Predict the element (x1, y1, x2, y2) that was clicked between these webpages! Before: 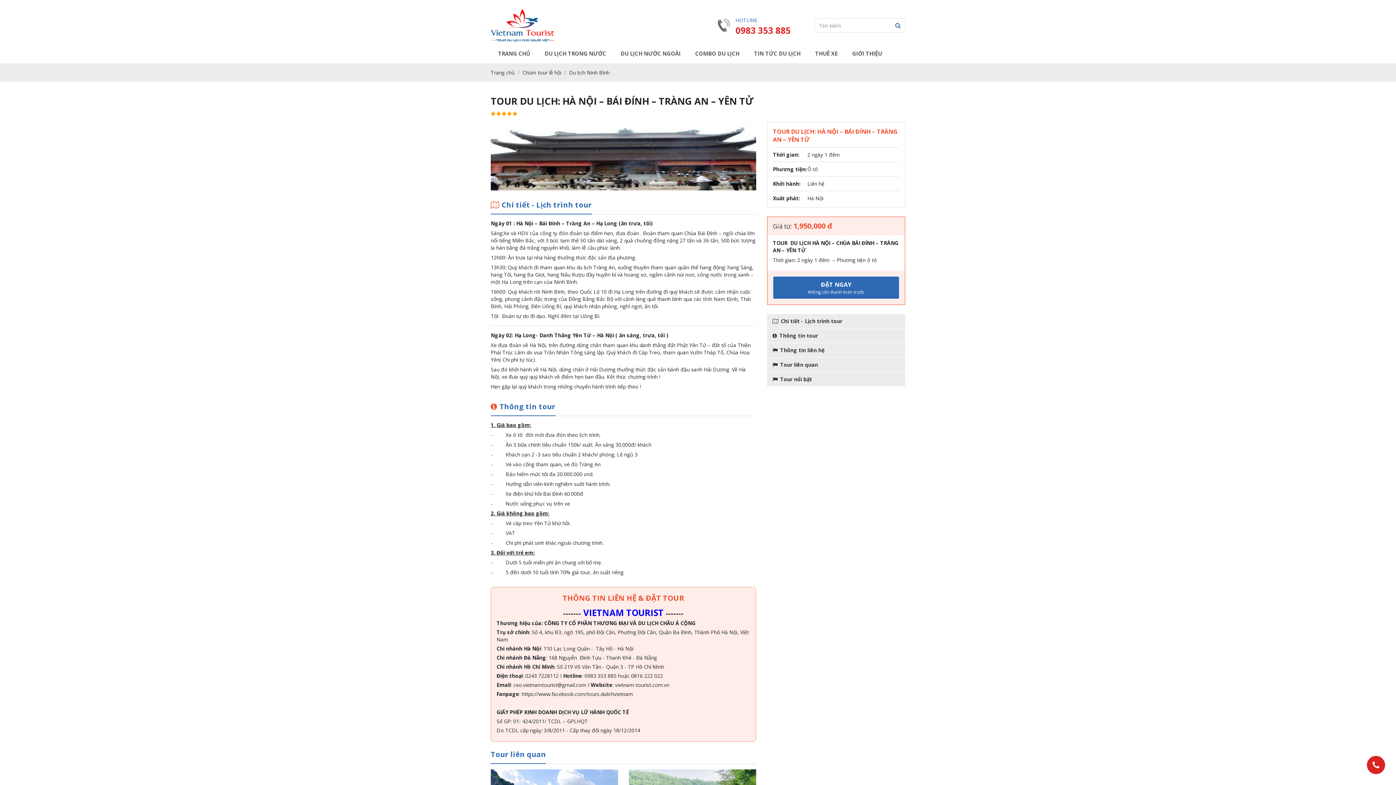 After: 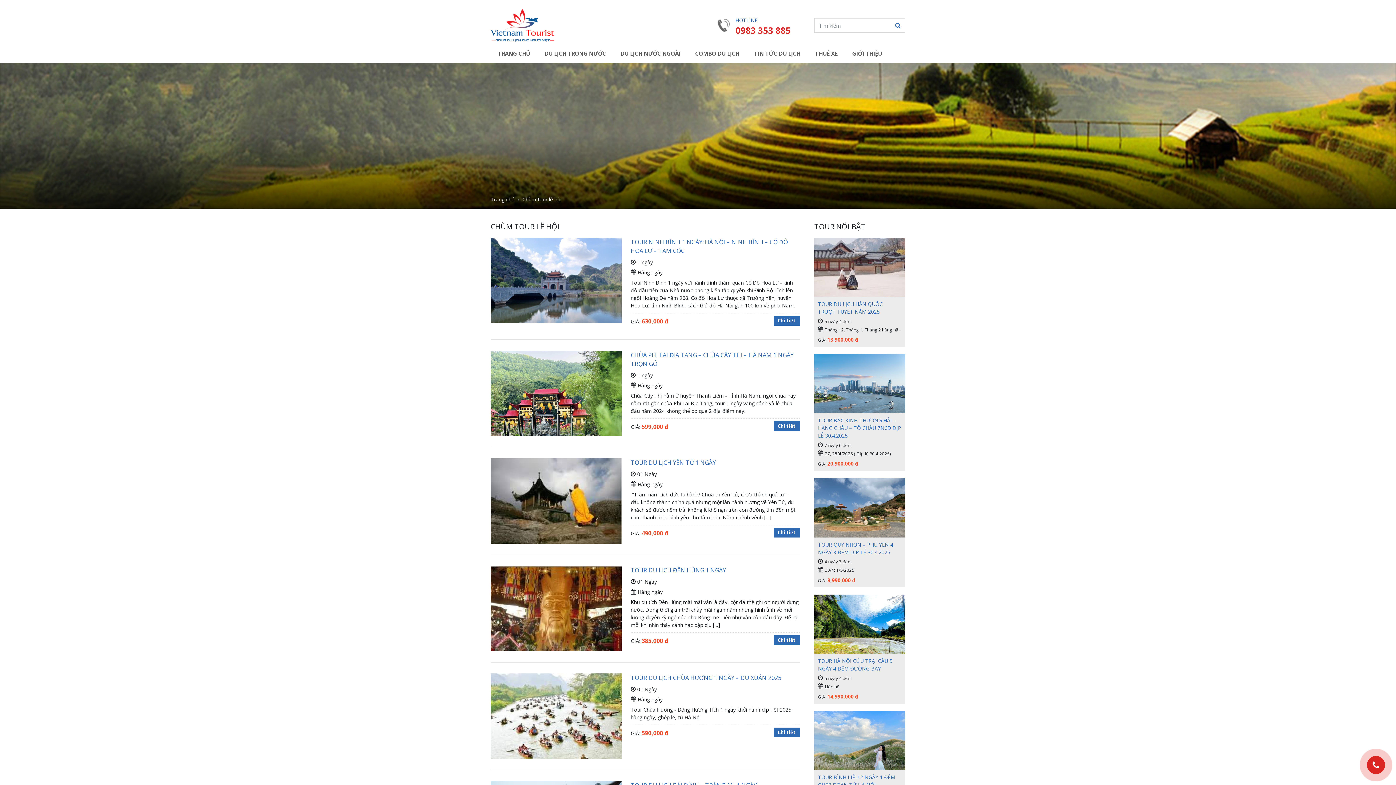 Action: label: Chùm tour lễ hội bbox: (522, 69, 561, 76)